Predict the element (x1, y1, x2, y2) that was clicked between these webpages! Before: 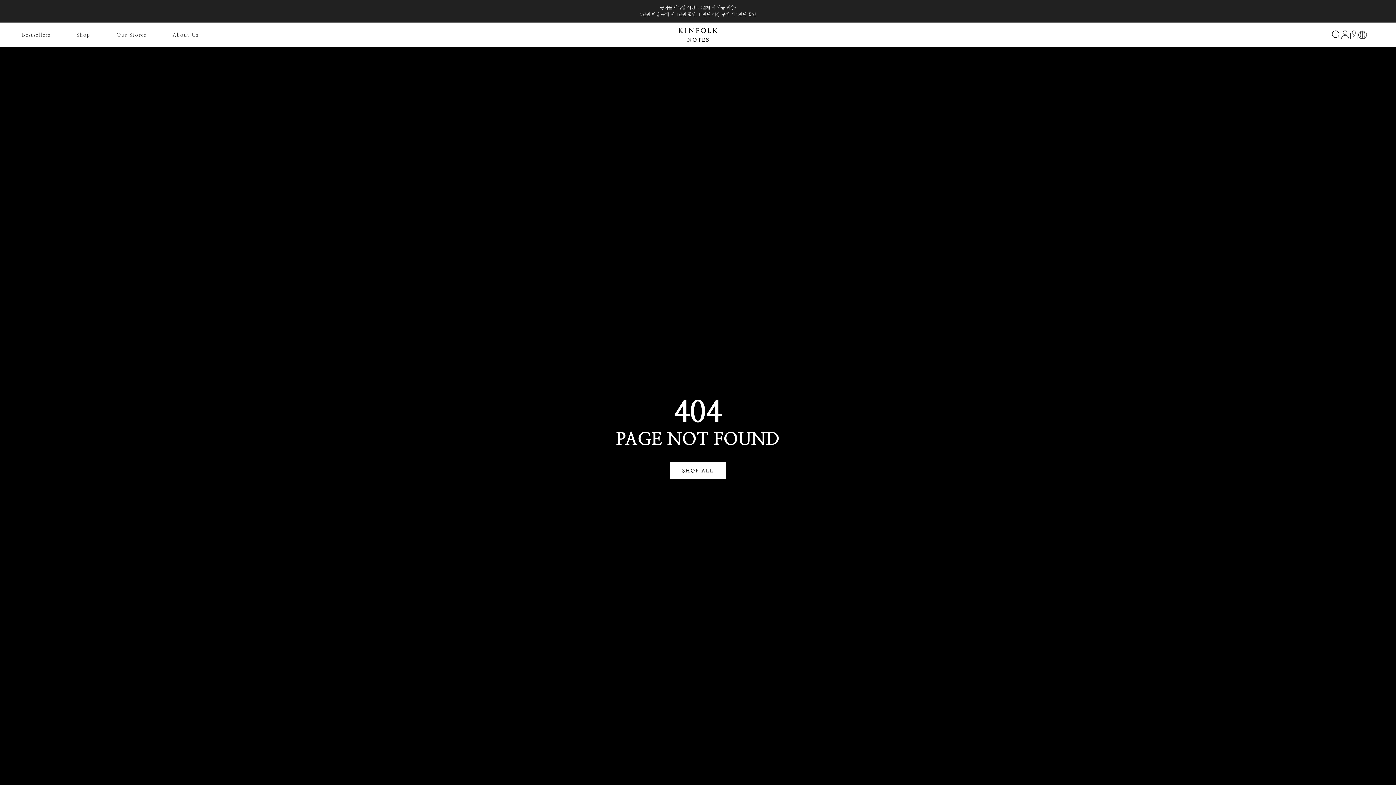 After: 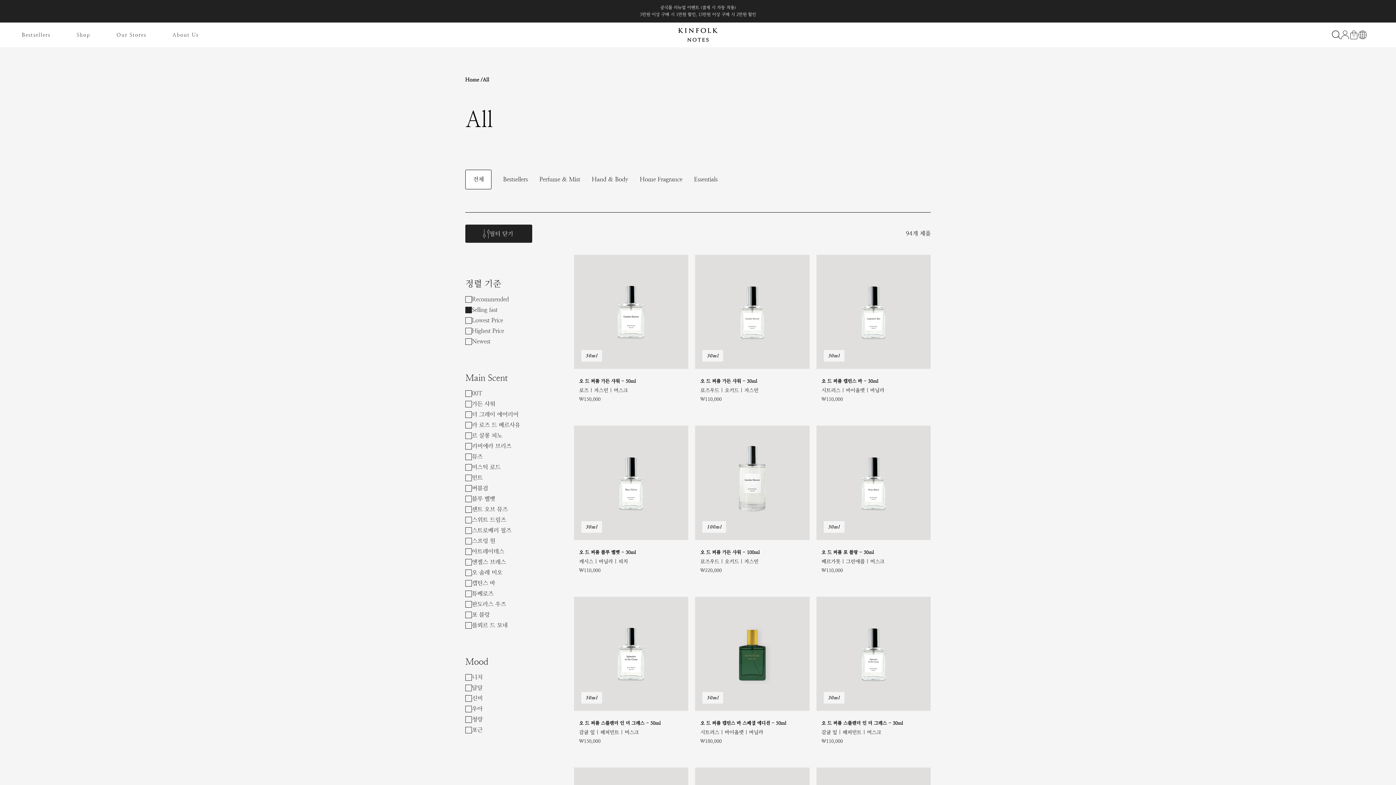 Action: bbox: (670, 462, 726, 479) label: SHOP ALL